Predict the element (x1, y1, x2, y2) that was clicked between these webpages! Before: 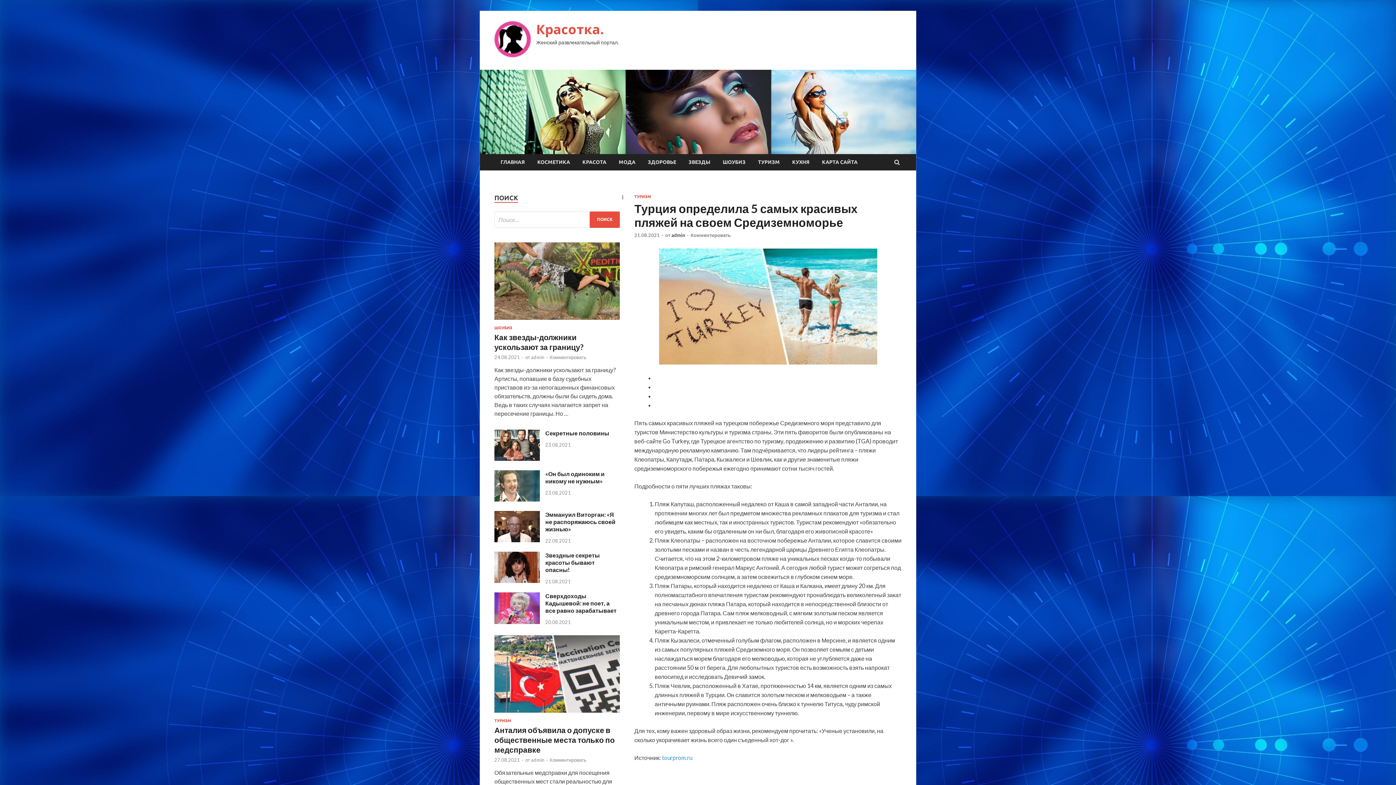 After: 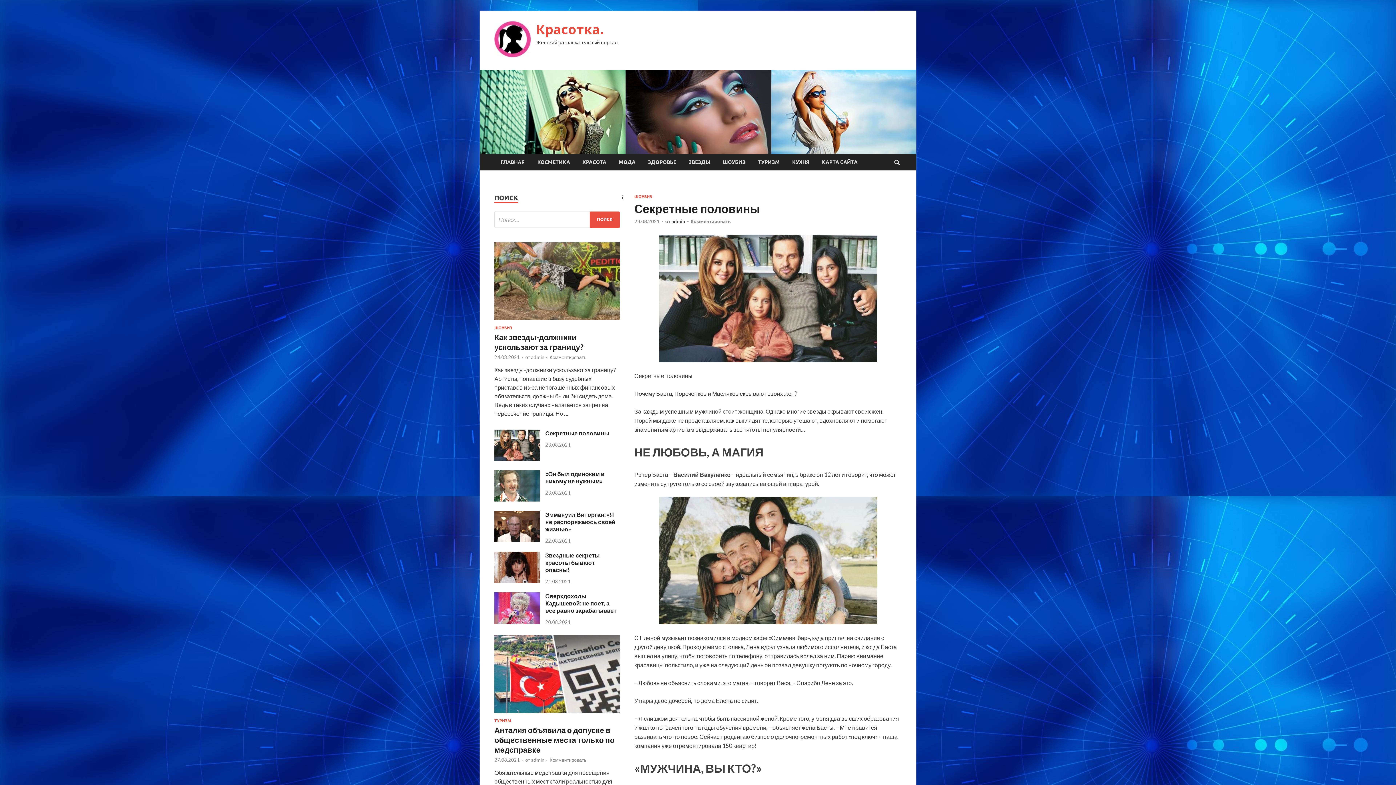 Action: bbox: (494, 455, 540, 462)